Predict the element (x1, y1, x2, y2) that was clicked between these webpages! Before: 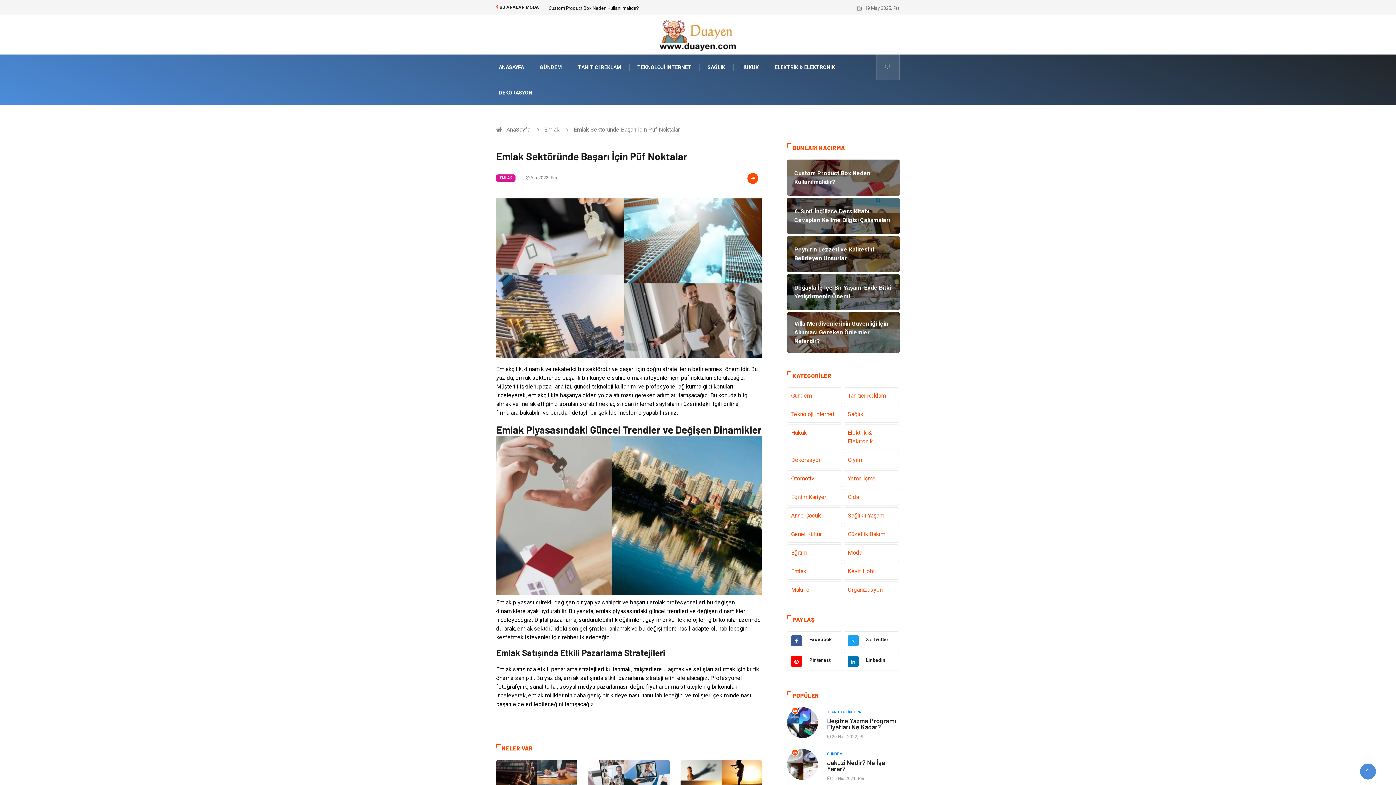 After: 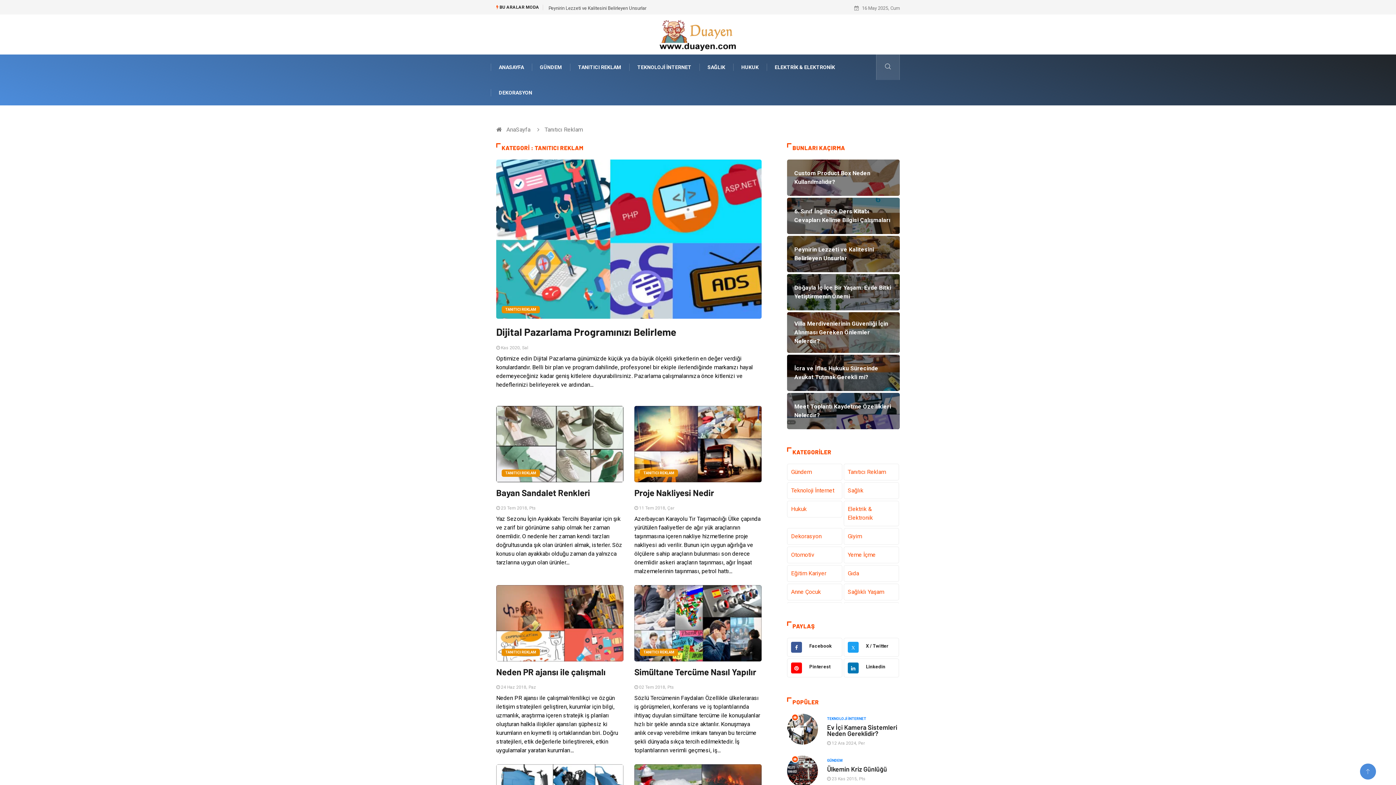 Action: bbox: (570, 54, 629, 80) label: TANITICI REKLAM